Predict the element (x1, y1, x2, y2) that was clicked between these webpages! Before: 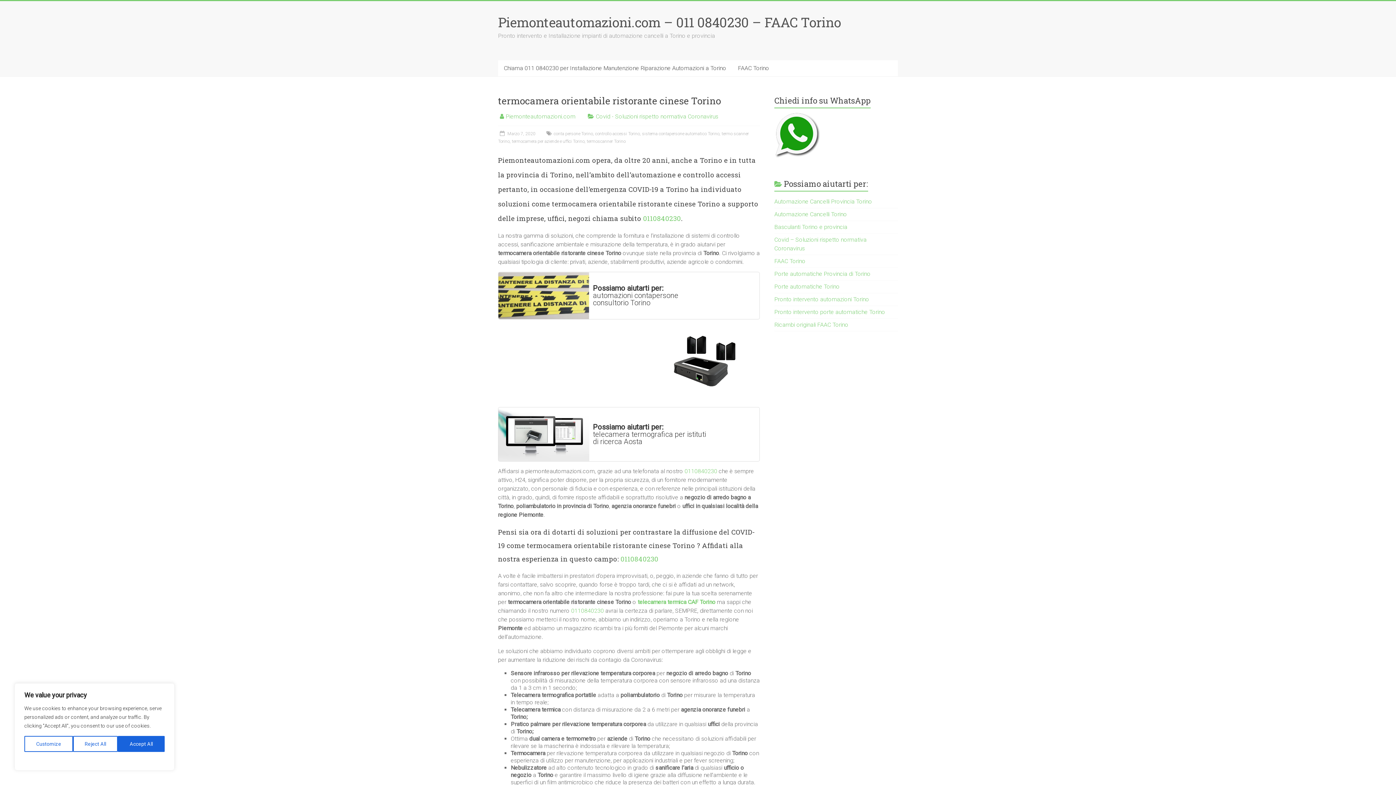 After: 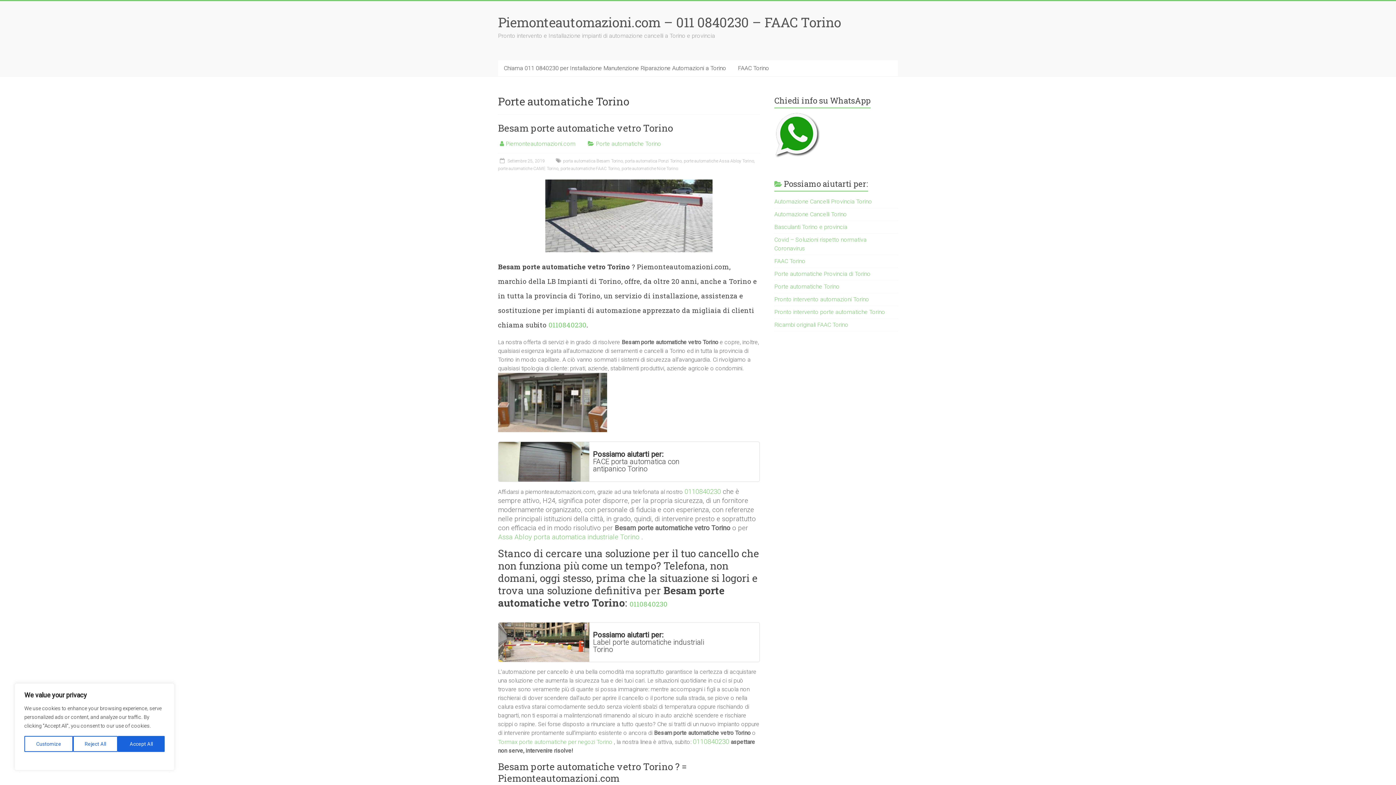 Action: label: Porte automatiche Torino bbox: (774, 283, 840, 290)